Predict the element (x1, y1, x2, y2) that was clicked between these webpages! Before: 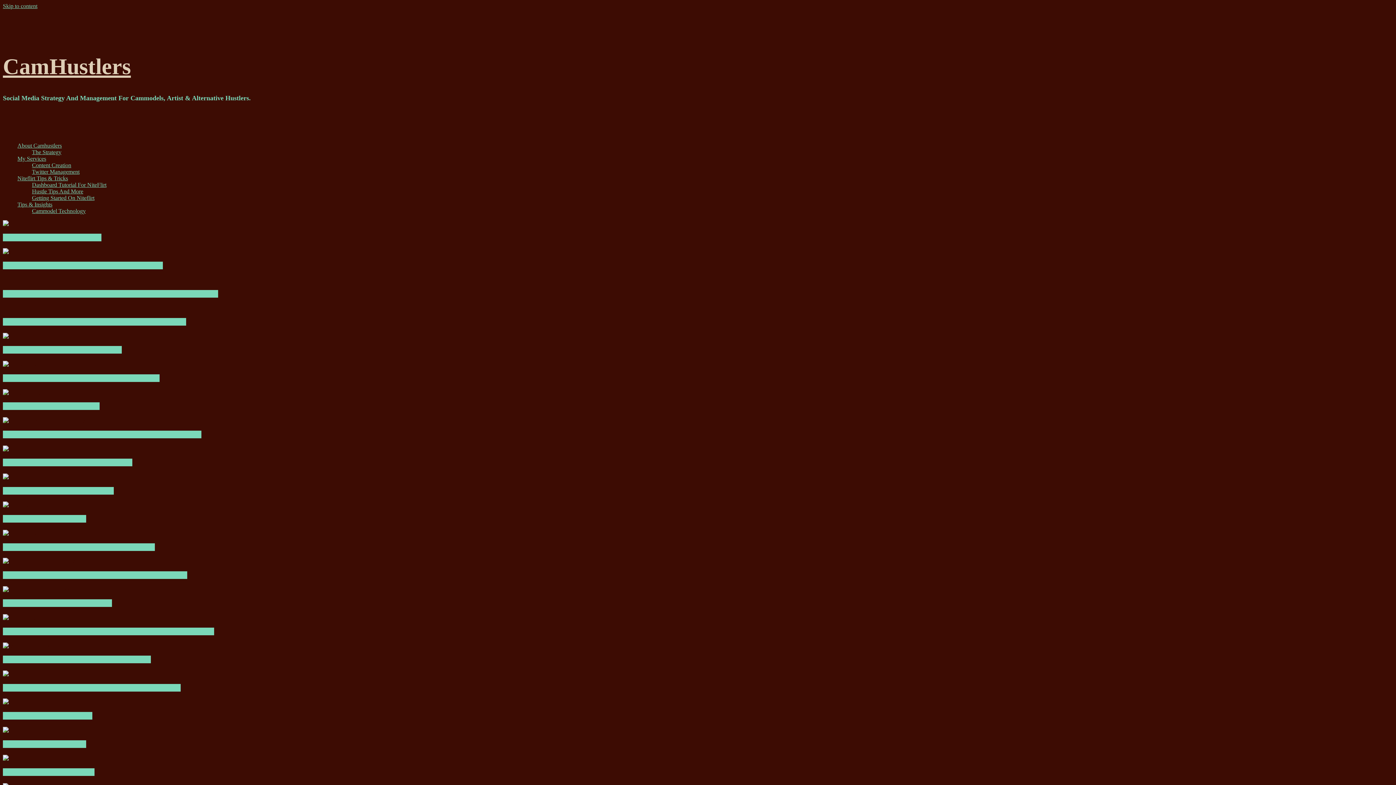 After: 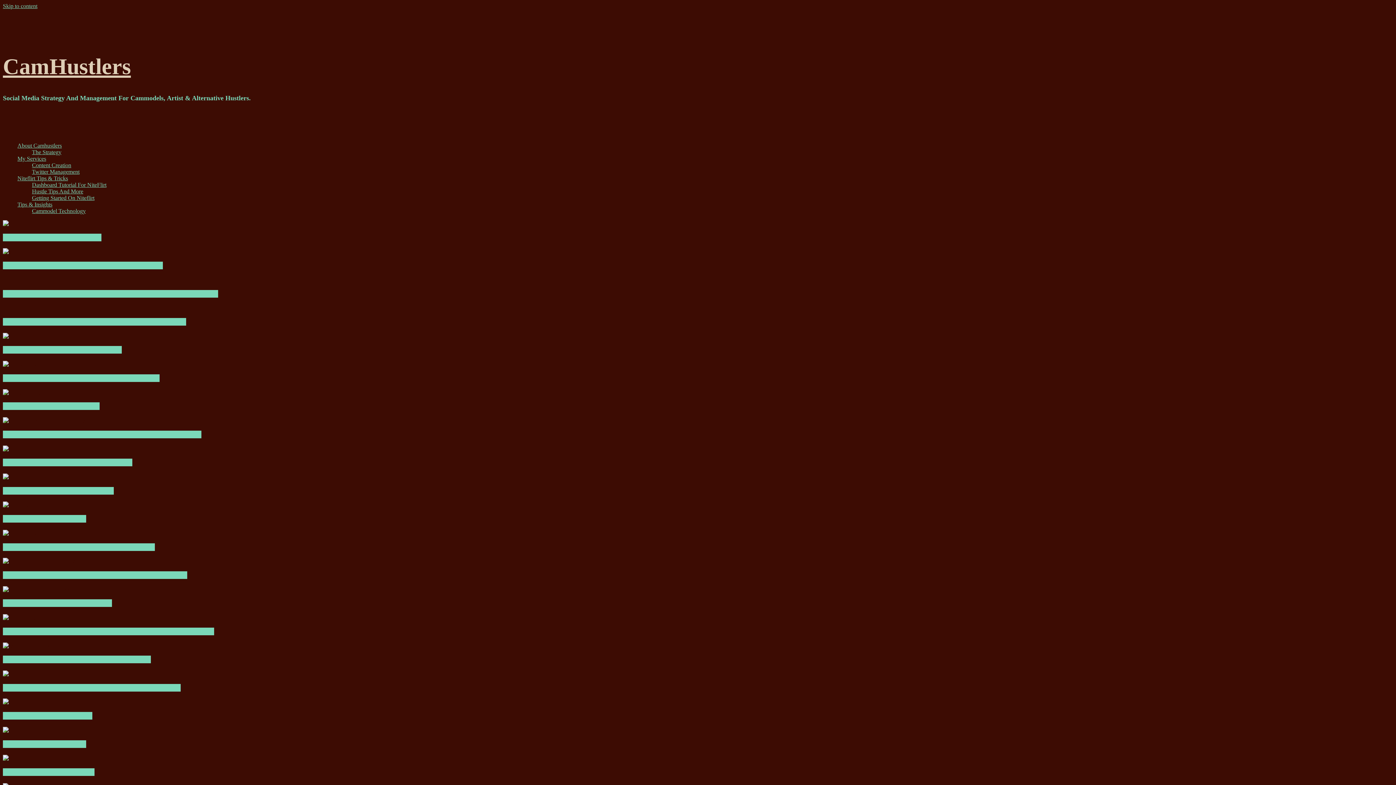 Action: bbox: (32, 168, 79, 174) label: Twitter Management